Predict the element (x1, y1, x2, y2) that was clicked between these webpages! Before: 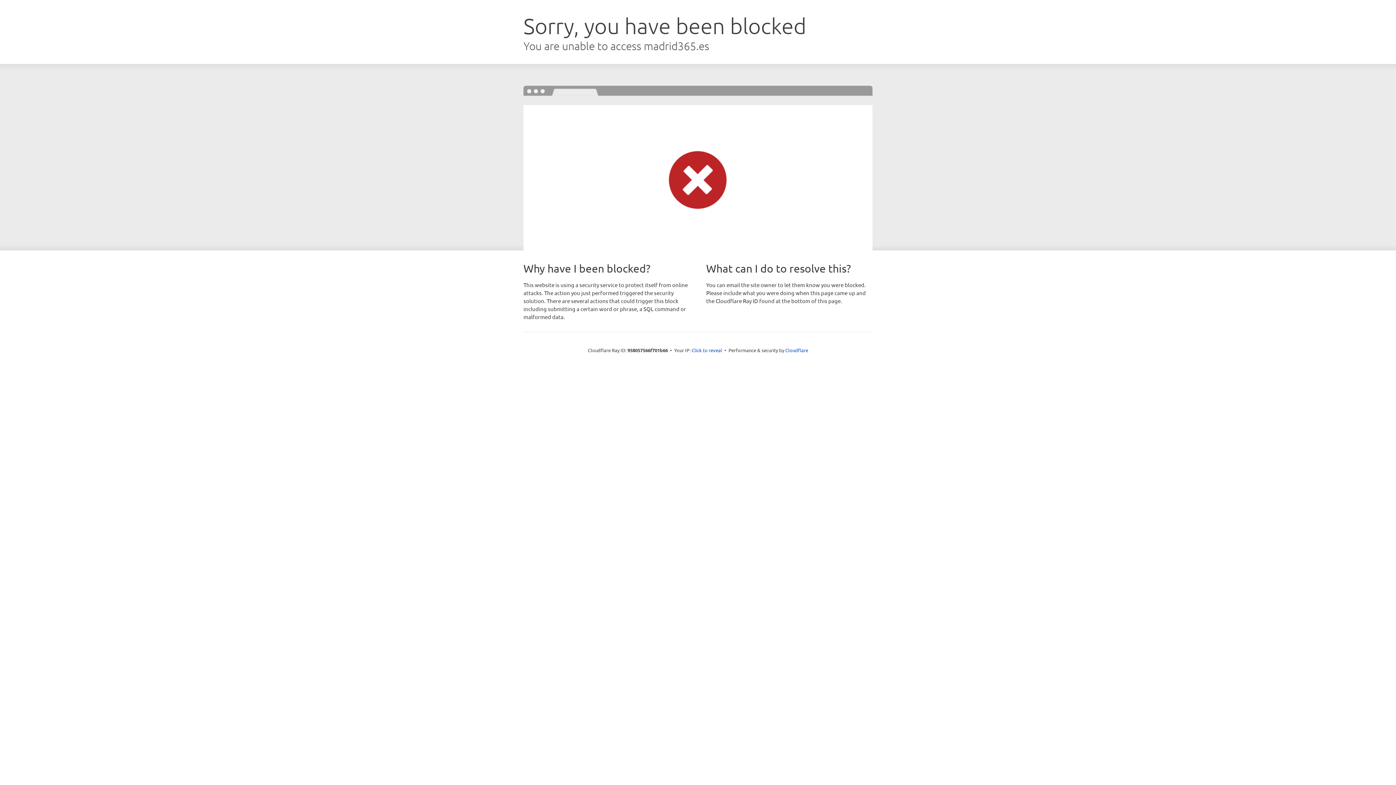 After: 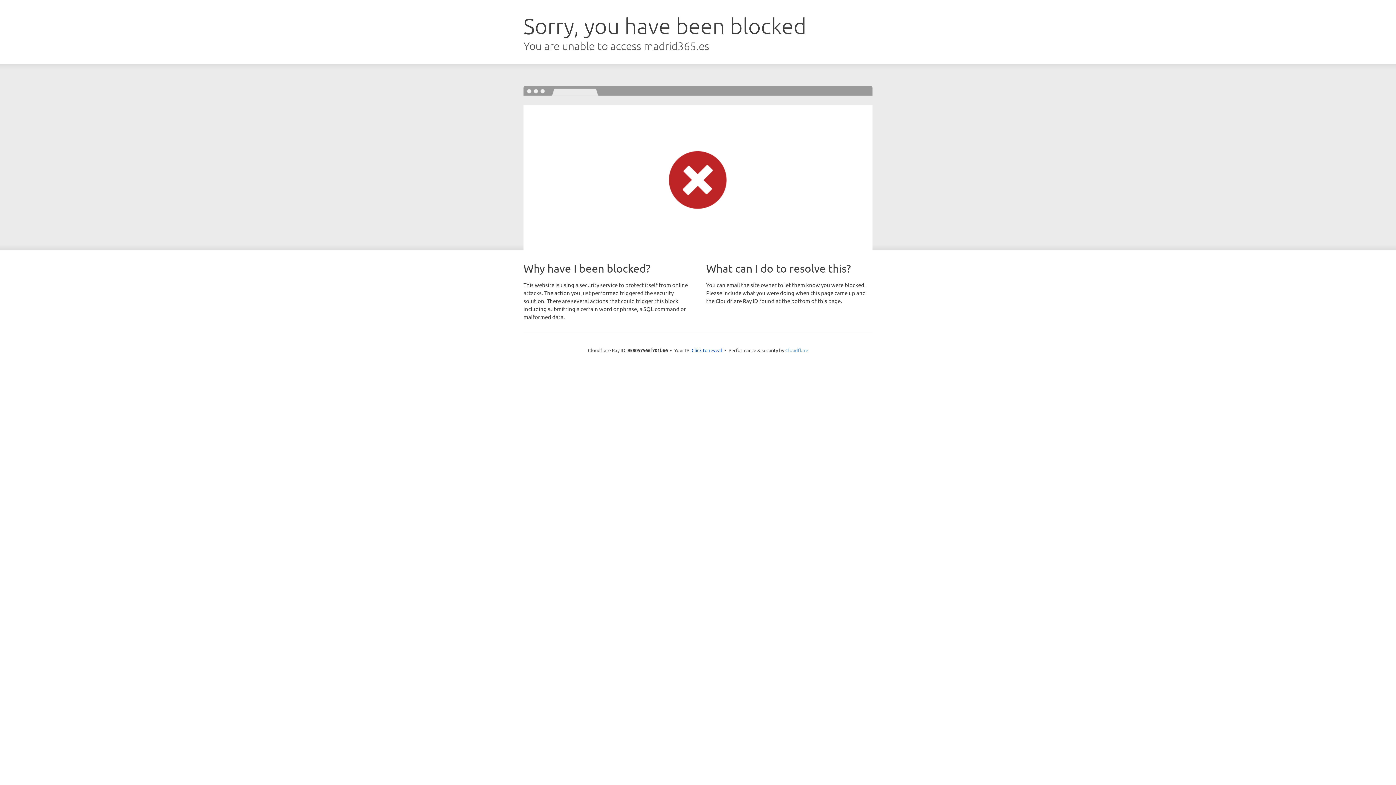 Action: label: Cloudflare bbox: (785, 347, 808, 353)